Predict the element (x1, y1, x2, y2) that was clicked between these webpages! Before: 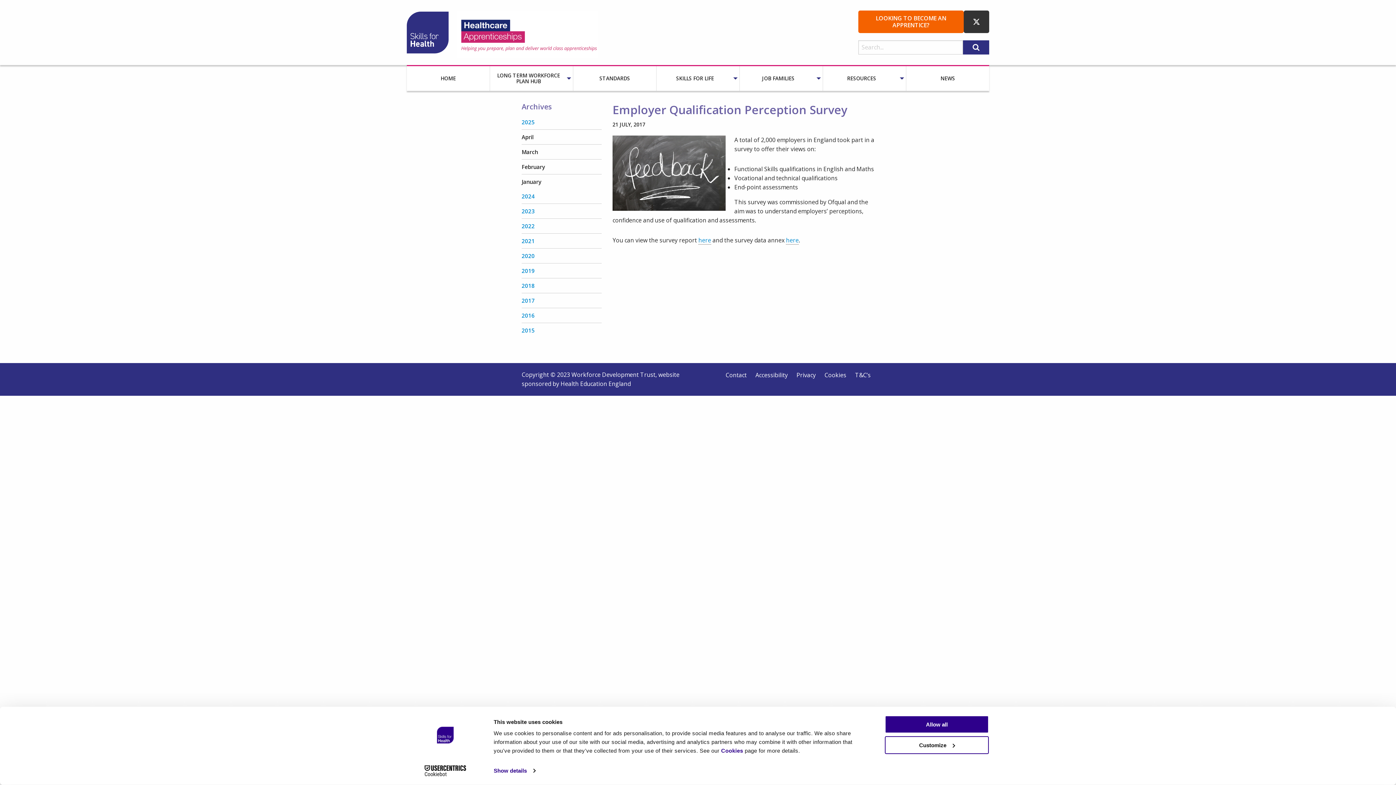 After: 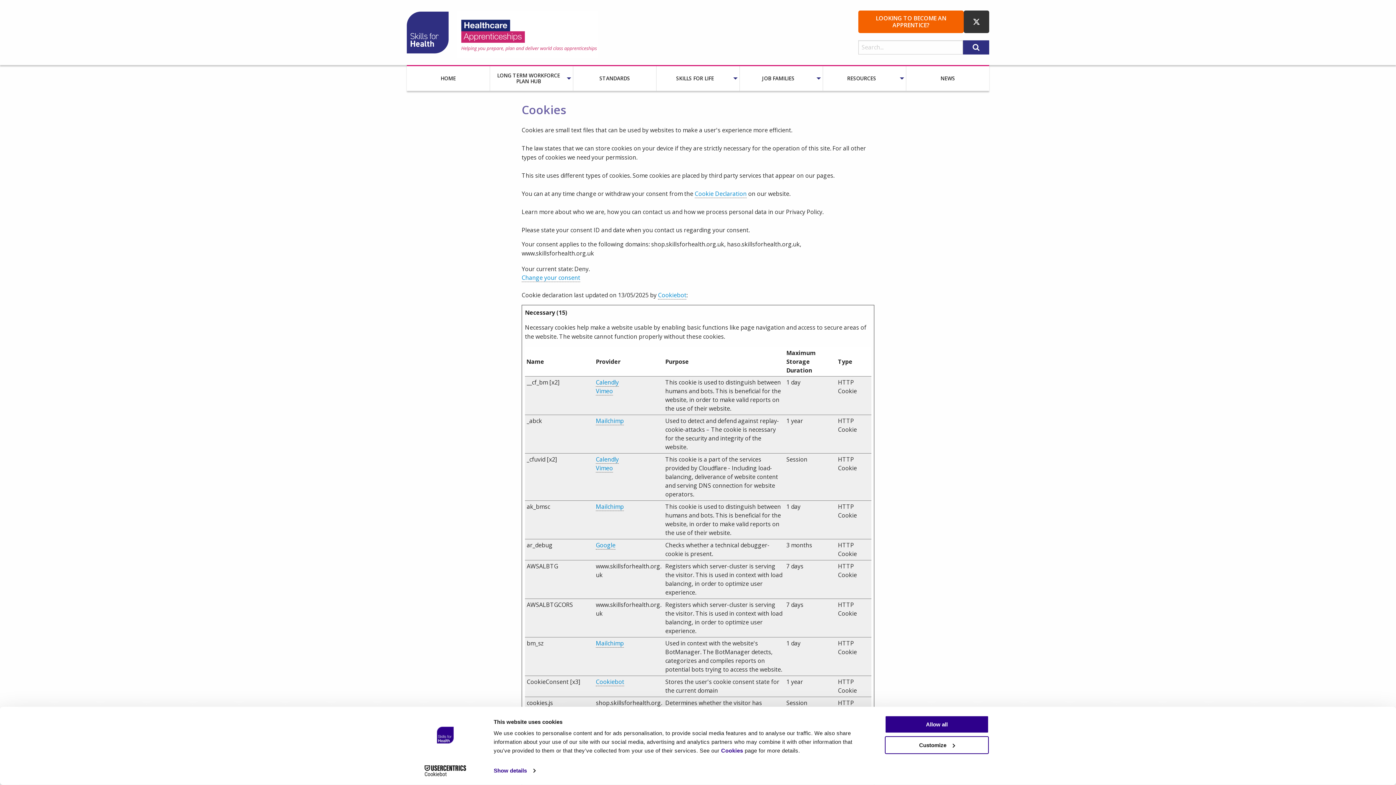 Action: label: Cookies bbox: (821, 372, 850, 378)